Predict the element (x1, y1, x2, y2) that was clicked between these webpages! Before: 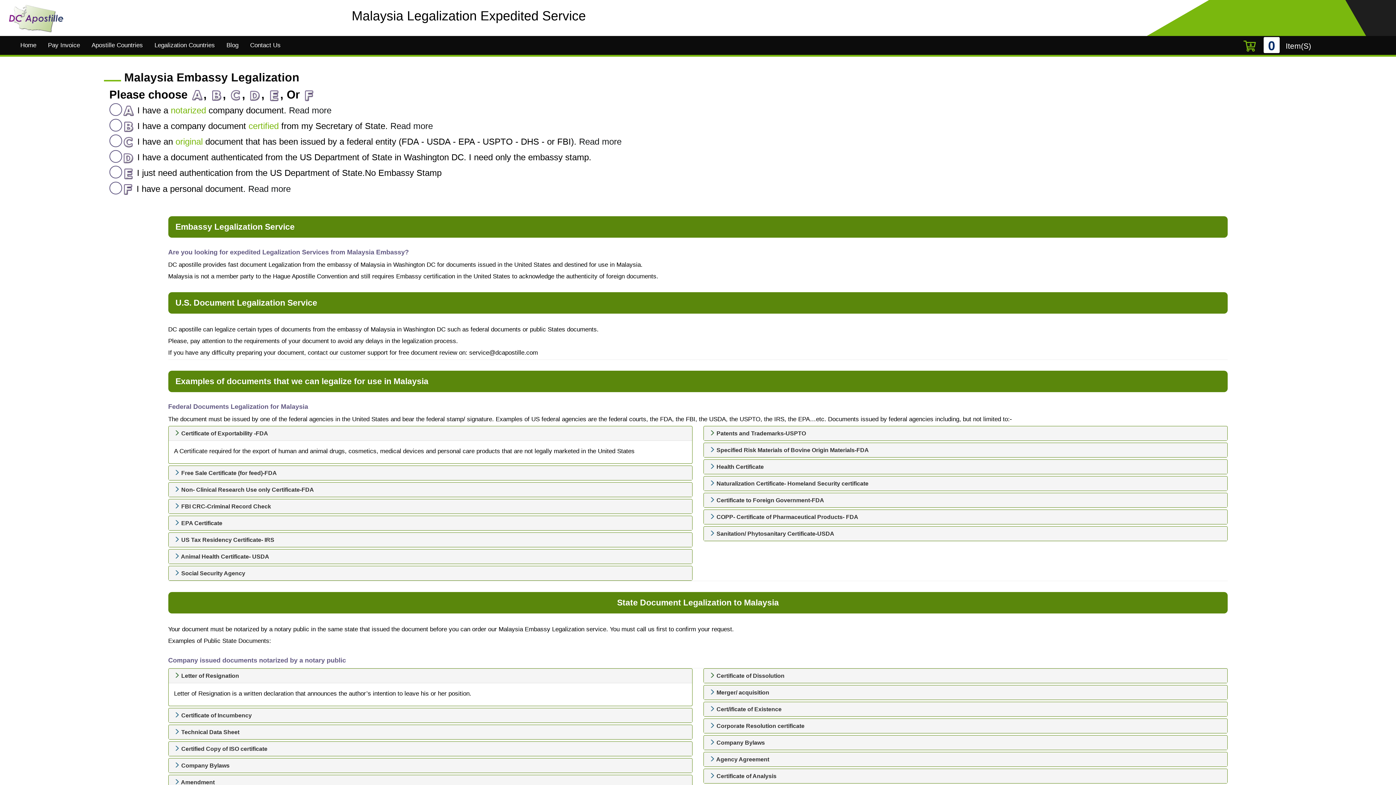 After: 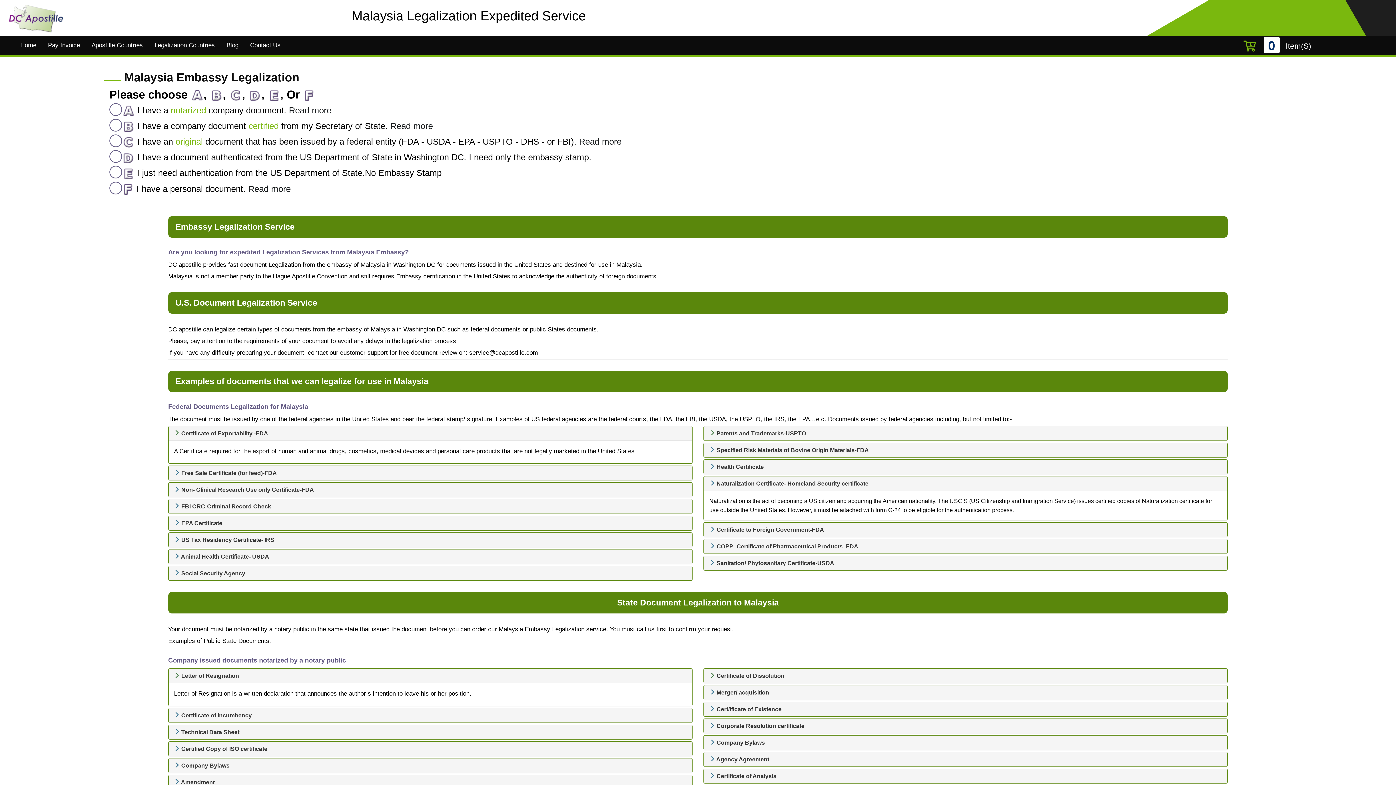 Action: bbox: (709, 480, 868, 486) label:  Naturalization Certificate- Homeland Security certificate